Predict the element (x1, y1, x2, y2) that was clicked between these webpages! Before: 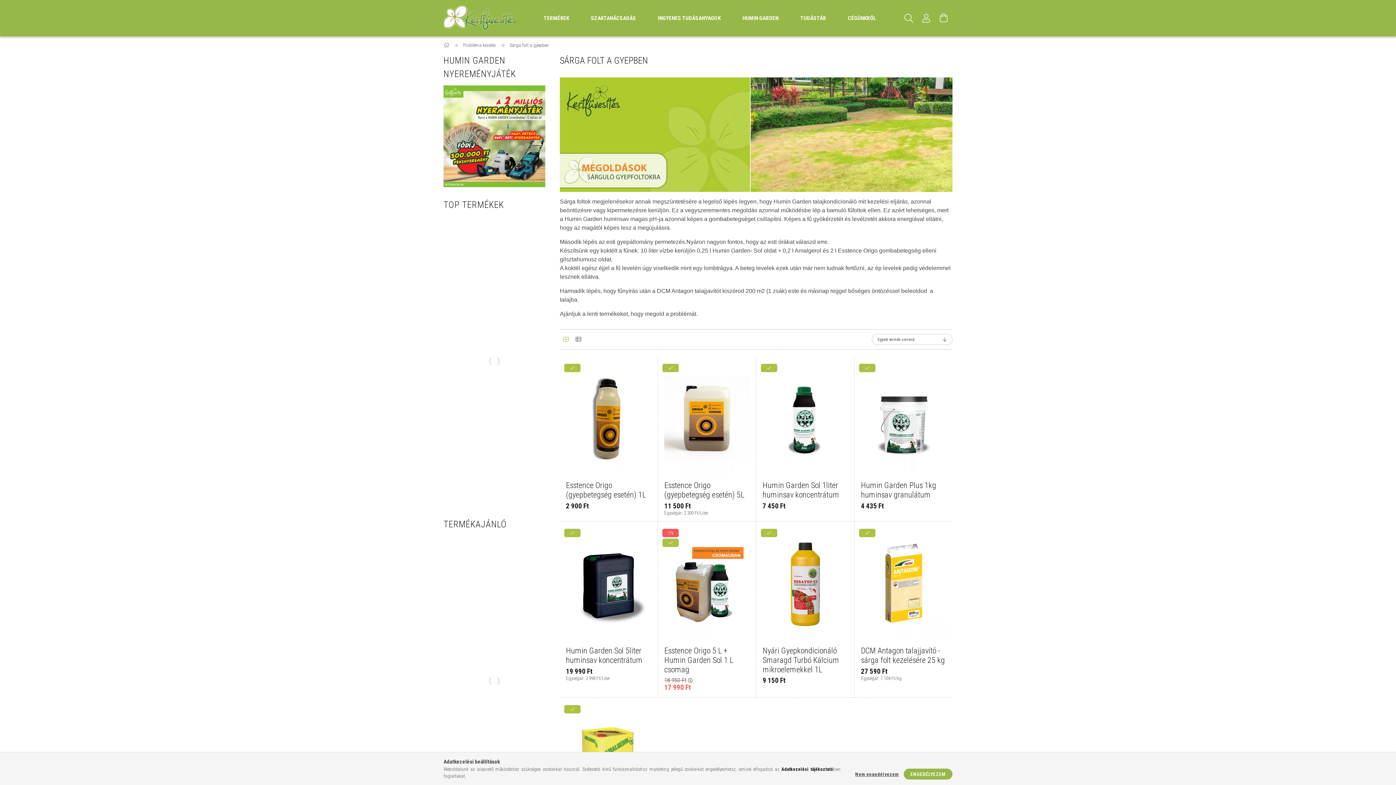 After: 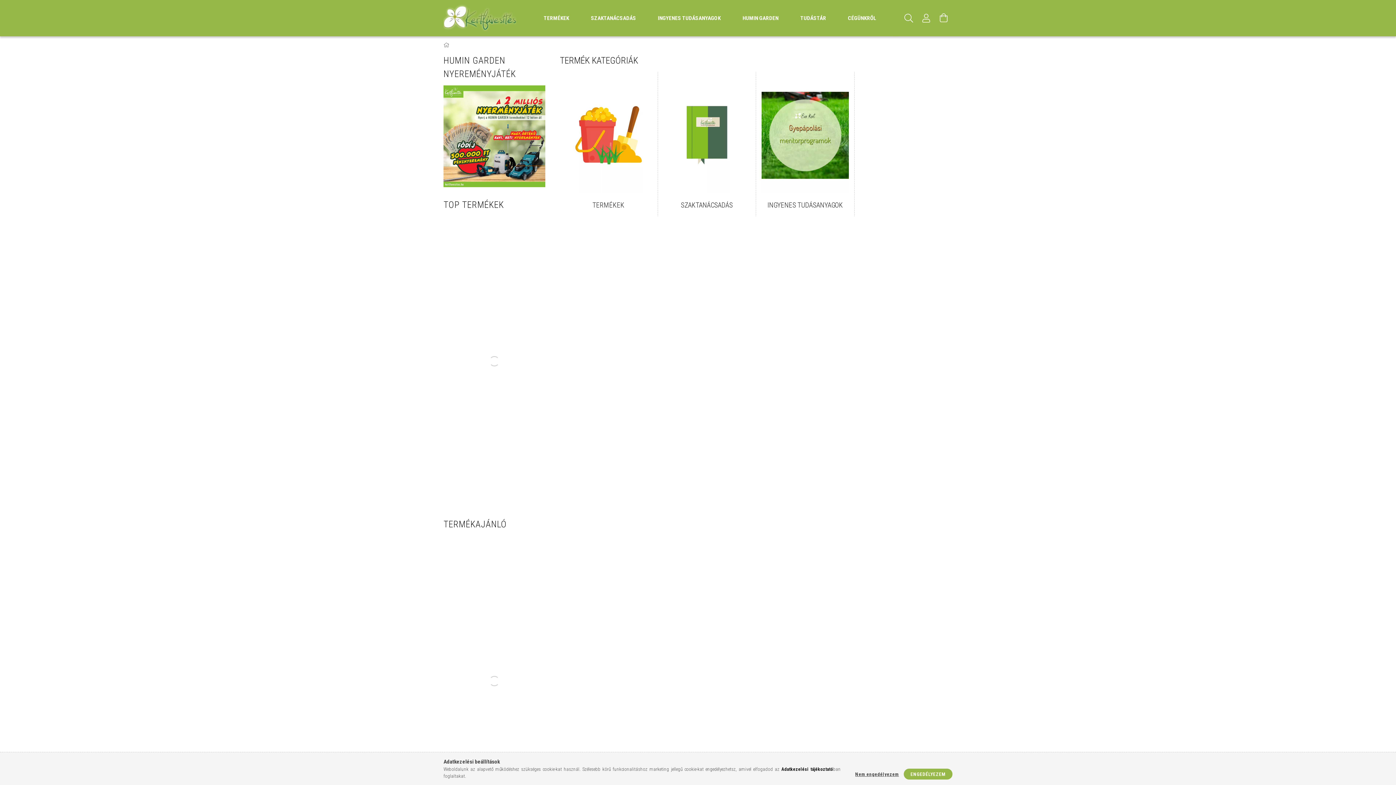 Action: bbox: (443, 42, 450, 48) label:  